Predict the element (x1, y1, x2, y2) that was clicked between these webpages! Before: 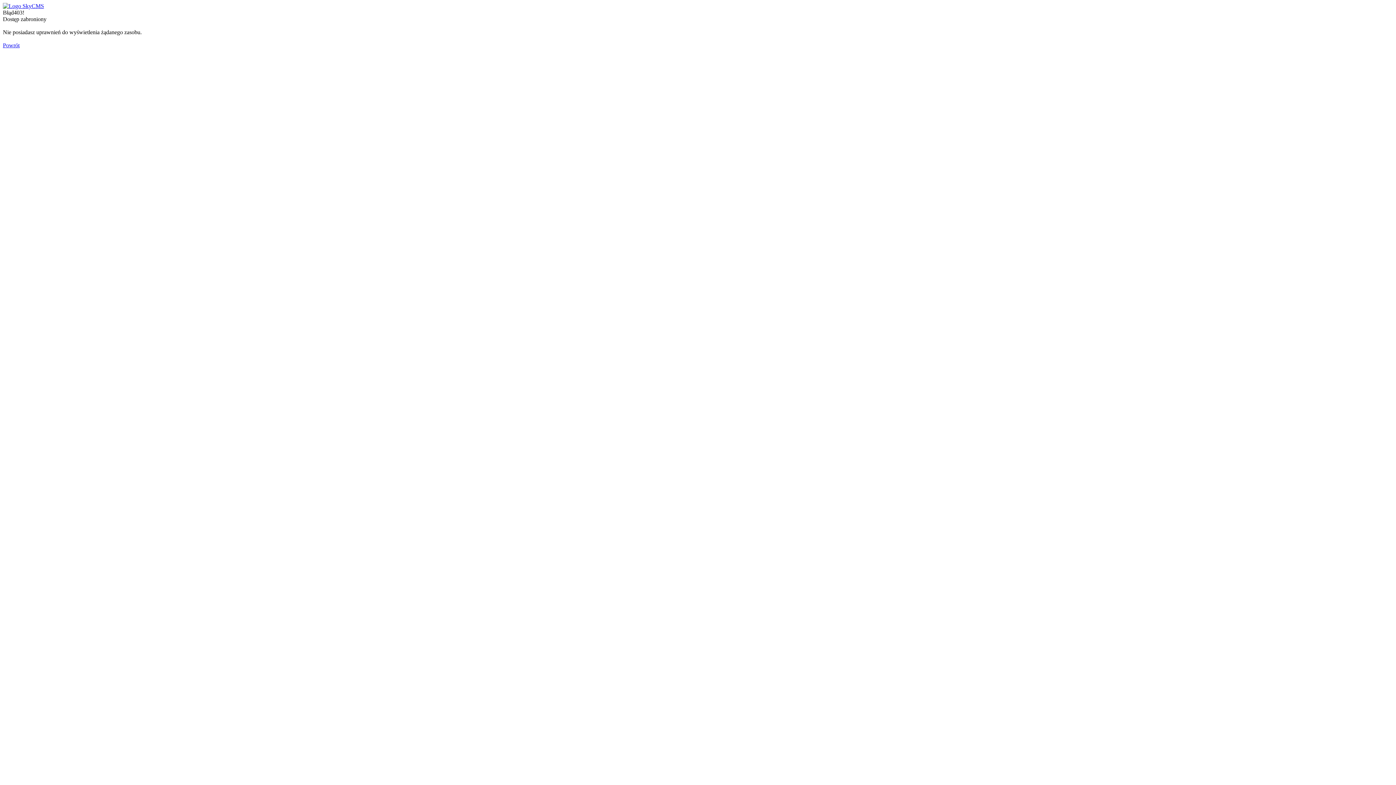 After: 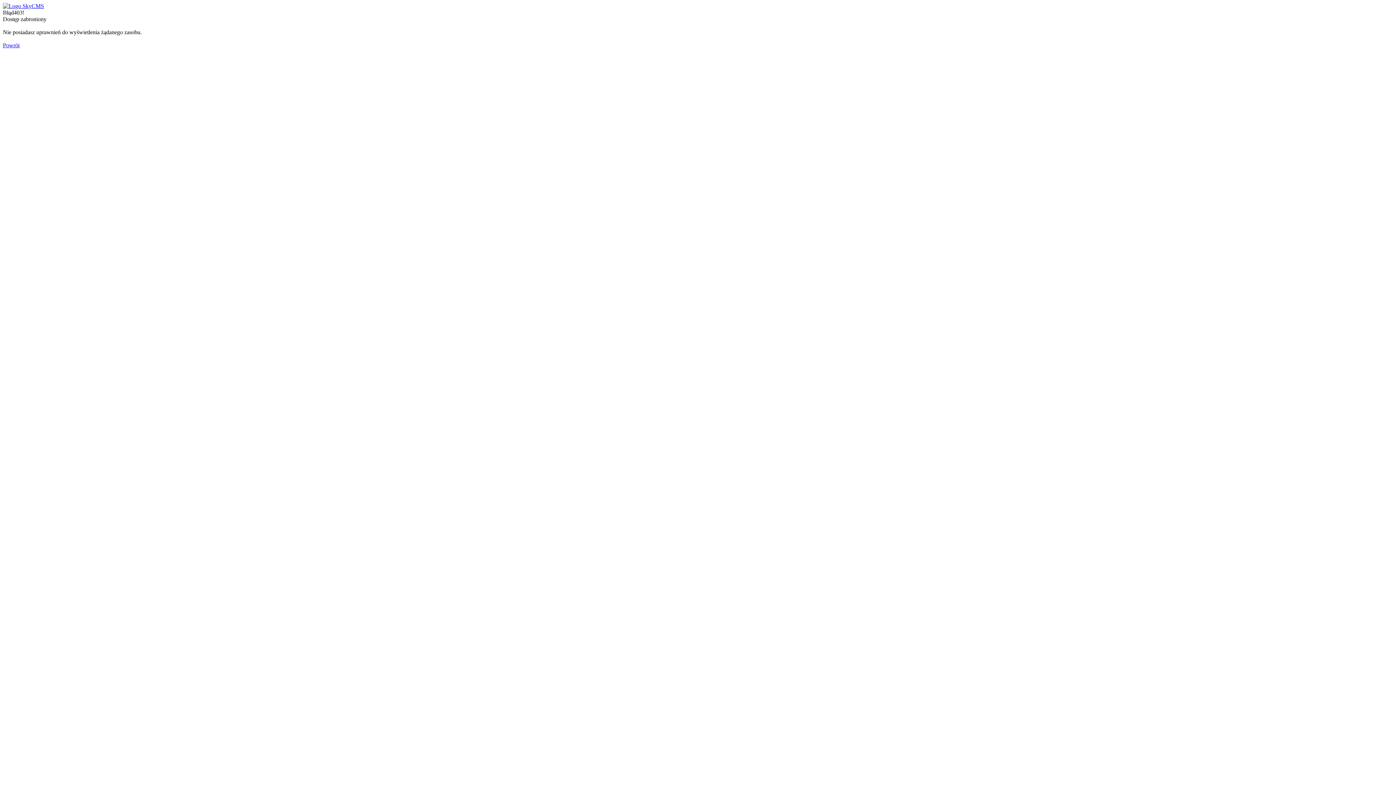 Action: bbox: (2, 2, 44, 9)